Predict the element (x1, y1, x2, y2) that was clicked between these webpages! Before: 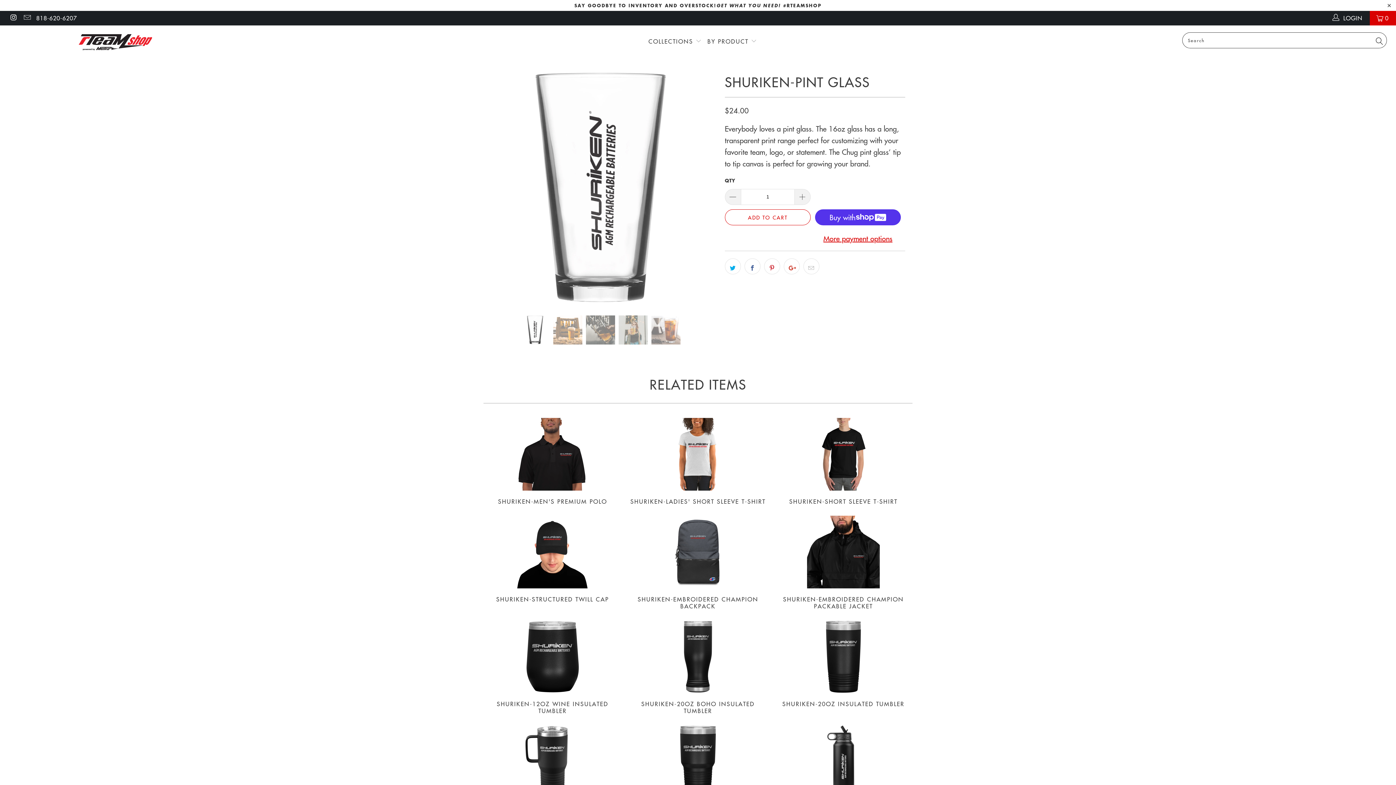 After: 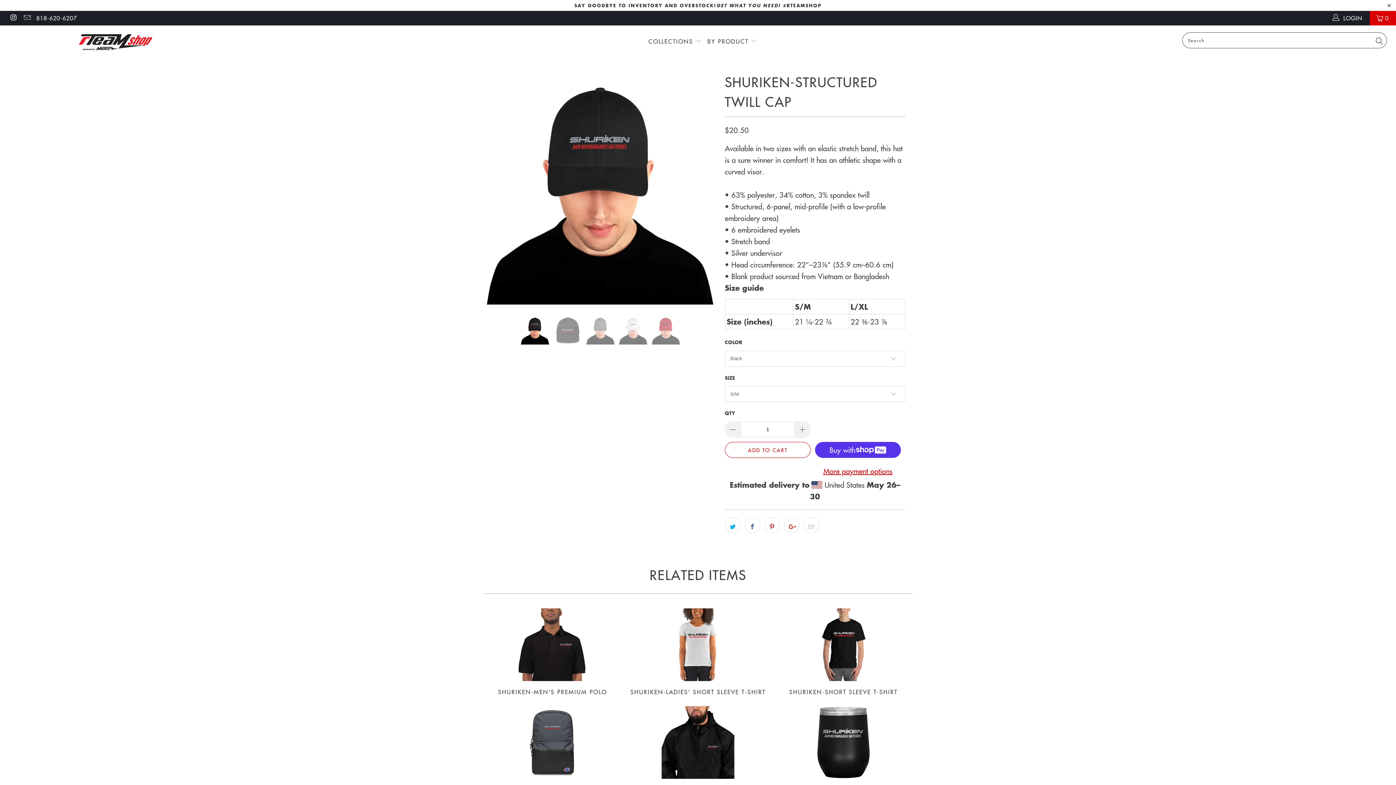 Action: bbox: (483, 595, 621, 602) label: SHURIKEN-STRUCTURED TWILL CAP